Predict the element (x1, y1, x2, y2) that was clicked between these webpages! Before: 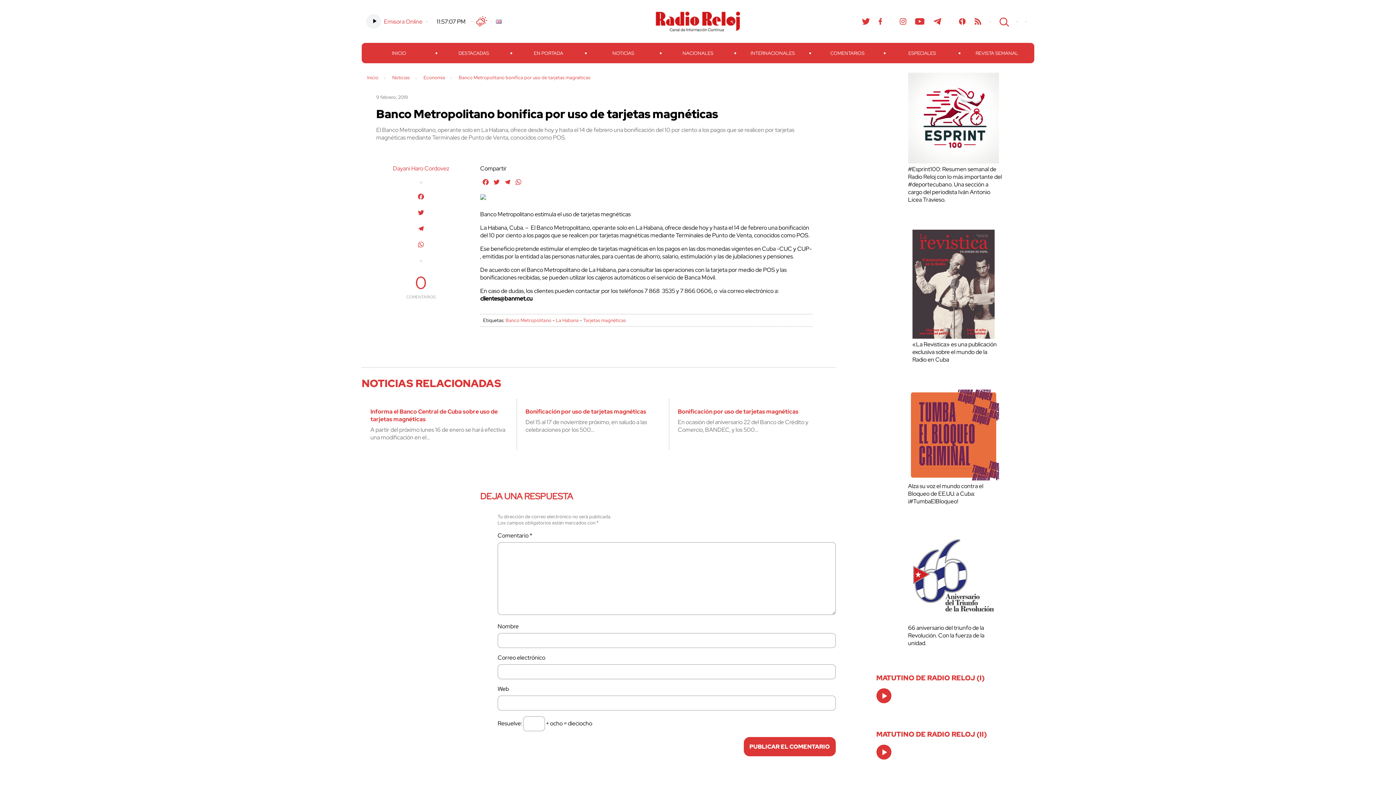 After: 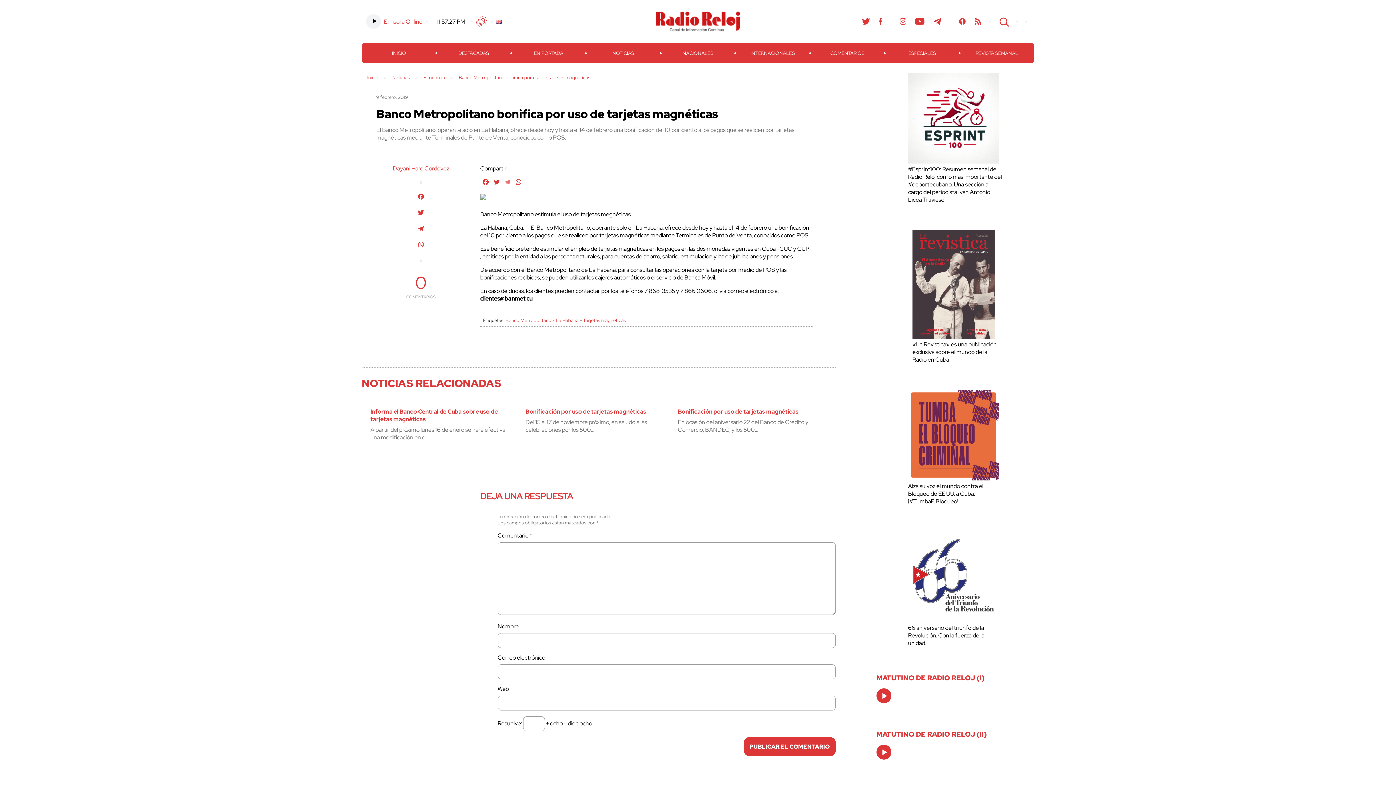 Action: label: Telegram bbox: (502, 178, 513, 188)